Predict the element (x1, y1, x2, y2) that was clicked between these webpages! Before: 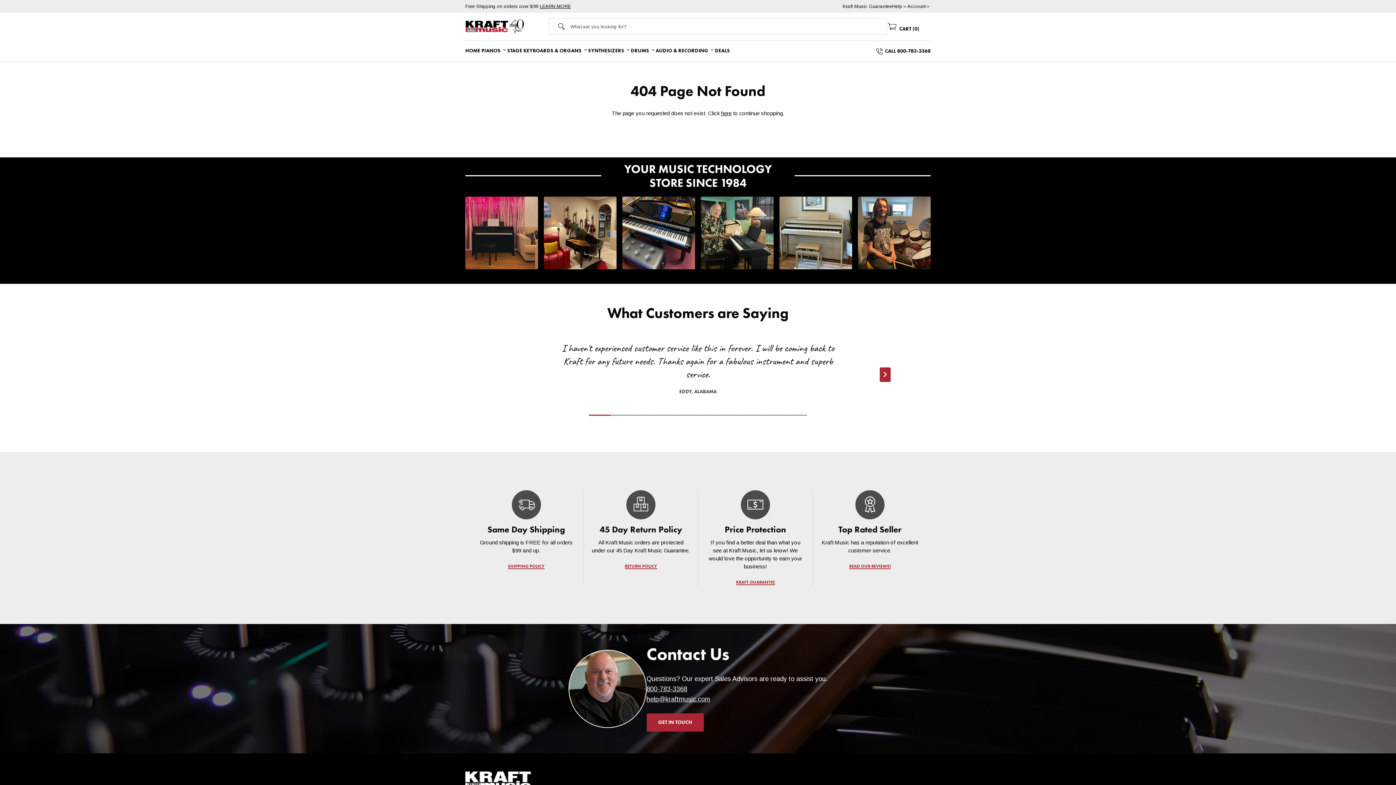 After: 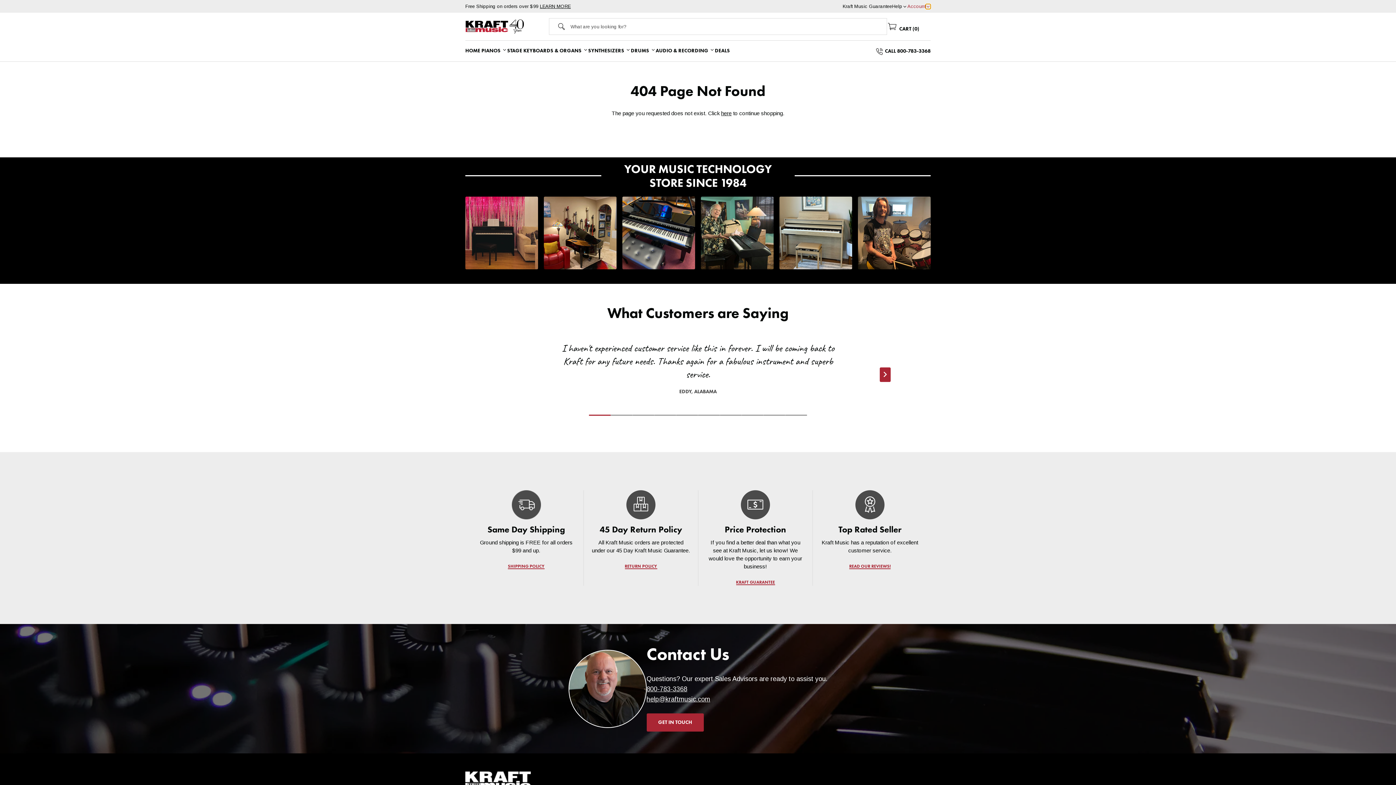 Action: label: Account submenu bbox: (925, 3, 930, 8)